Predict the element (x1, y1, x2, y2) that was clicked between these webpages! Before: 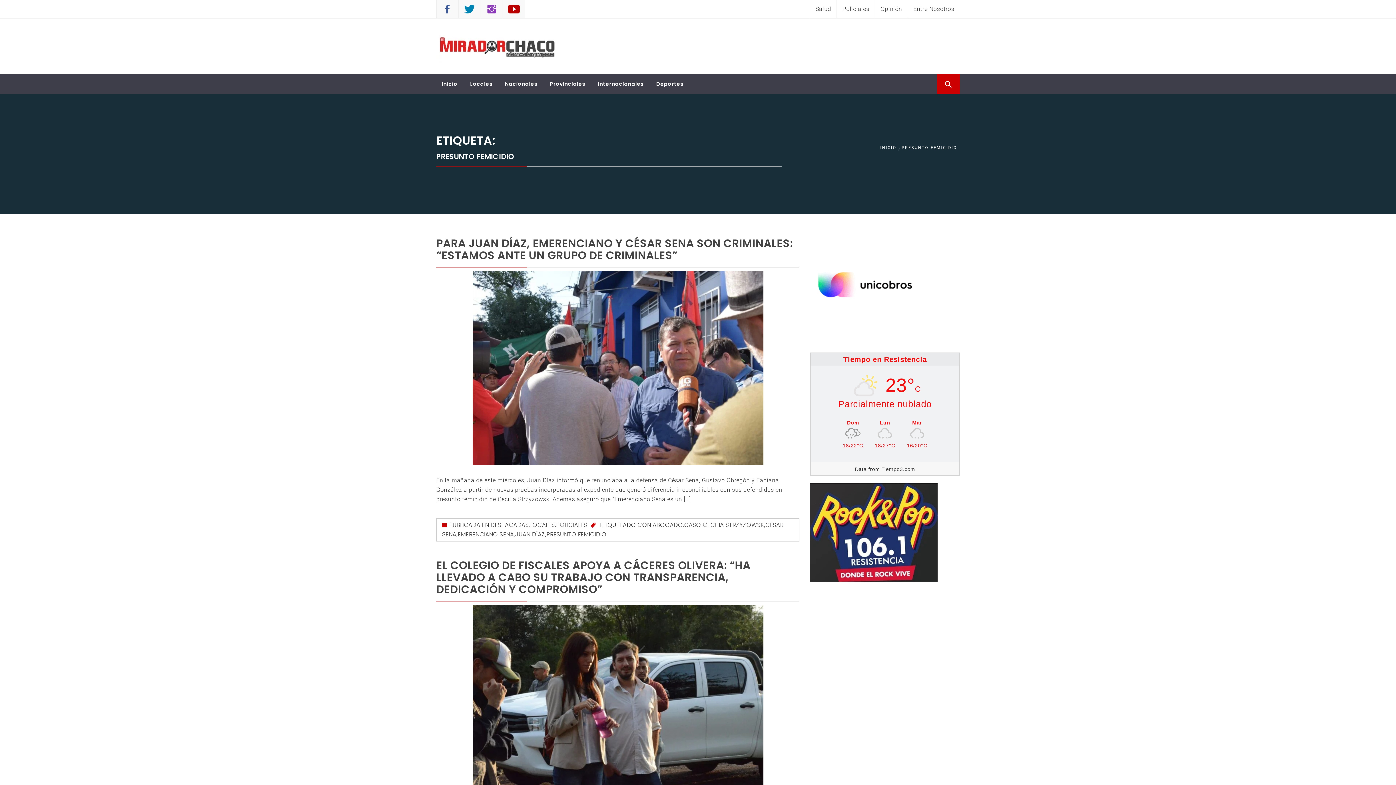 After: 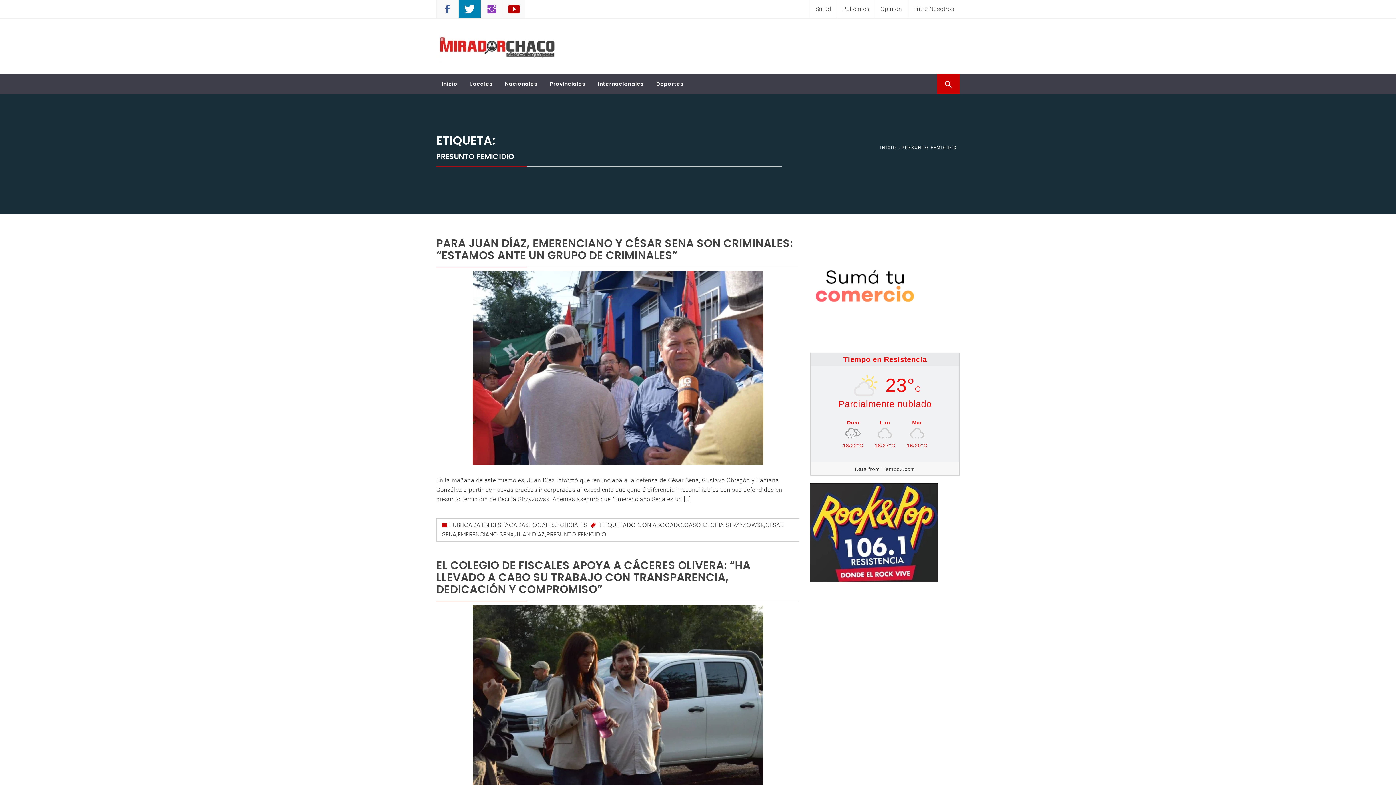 Action: bbox: (458, 0, 480, 18)